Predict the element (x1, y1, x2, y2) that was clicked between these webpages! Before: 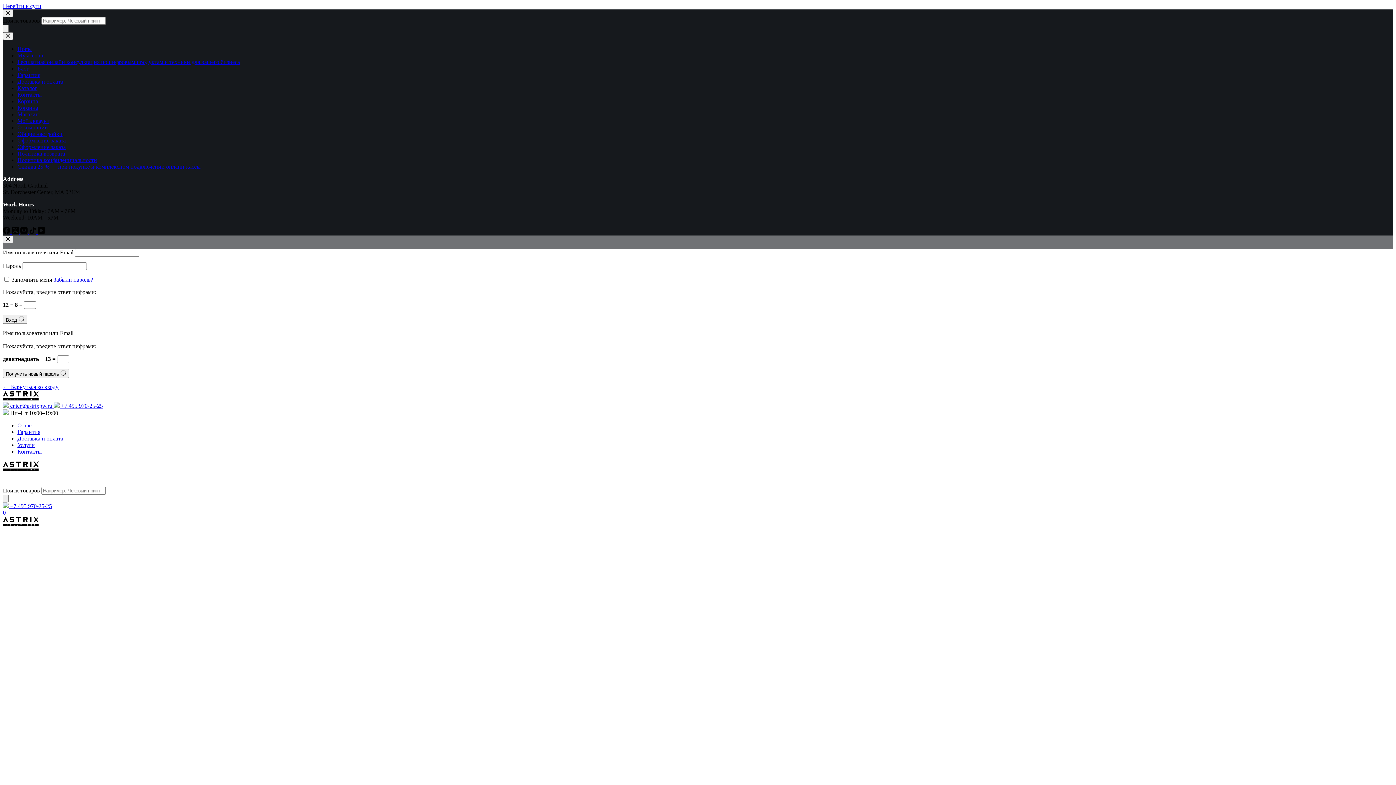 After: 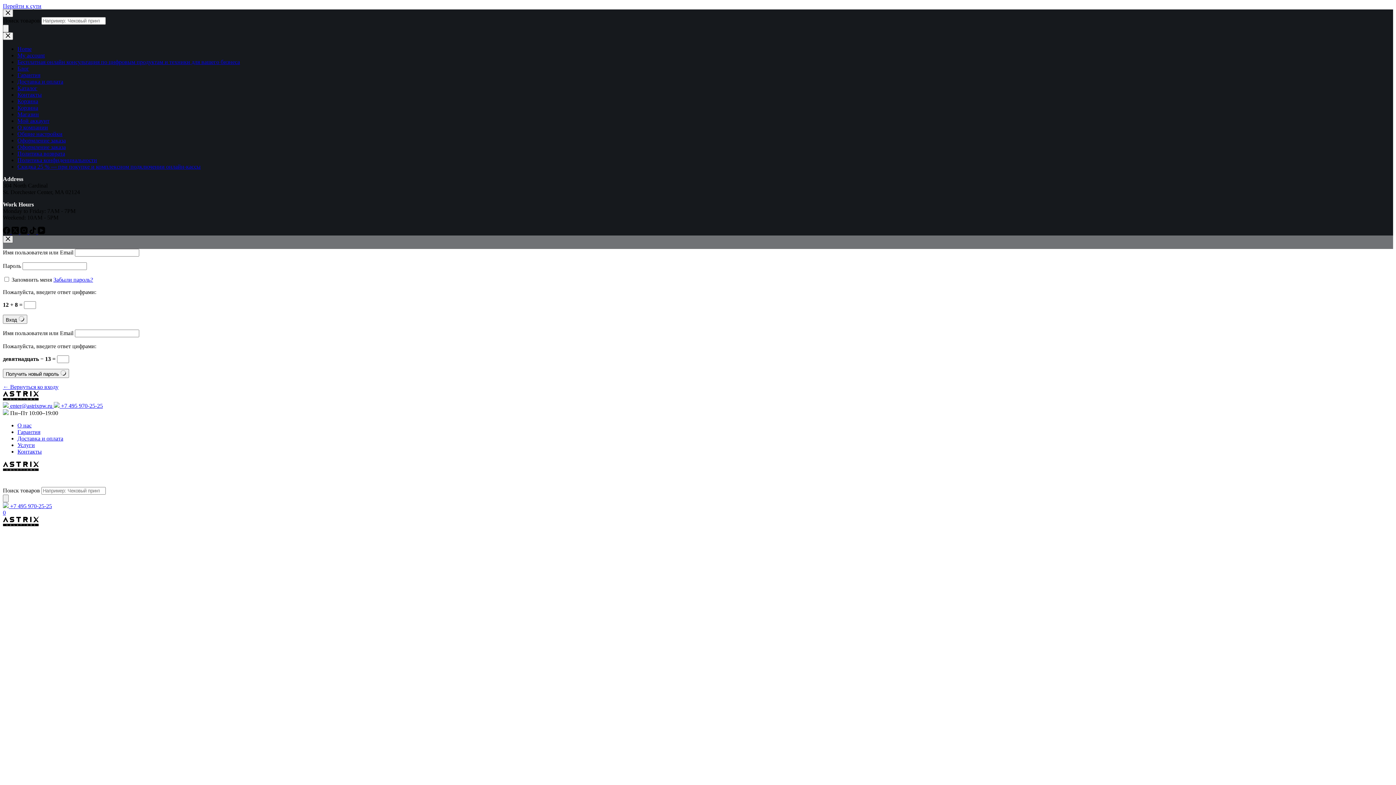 Action: label: Закрытие модального окна профиля bbox: (2, 235, 13, 243)